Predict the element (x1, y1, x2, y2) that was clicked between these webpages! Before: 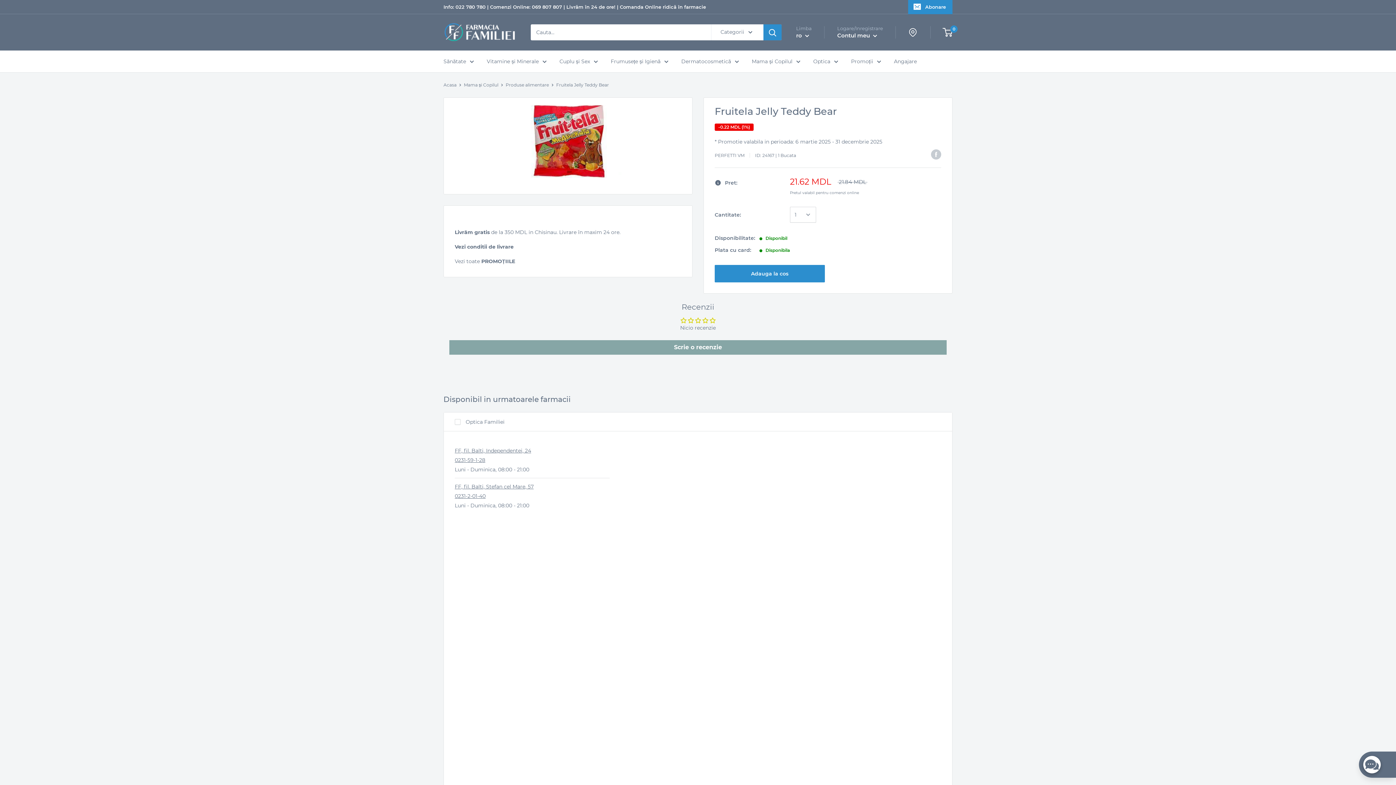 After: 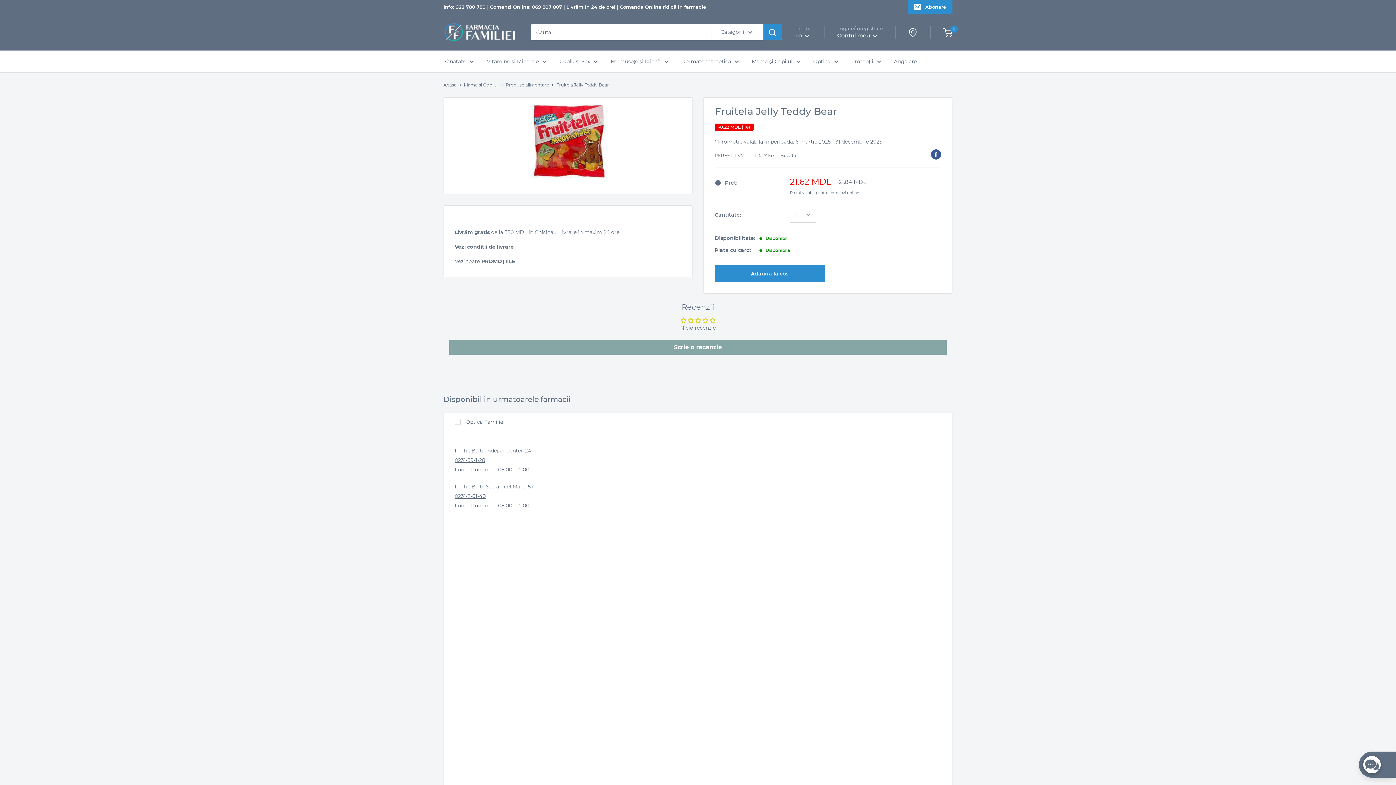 Action: label: Distribuie pe Facebook bbox: (931, 149, 941, 159)